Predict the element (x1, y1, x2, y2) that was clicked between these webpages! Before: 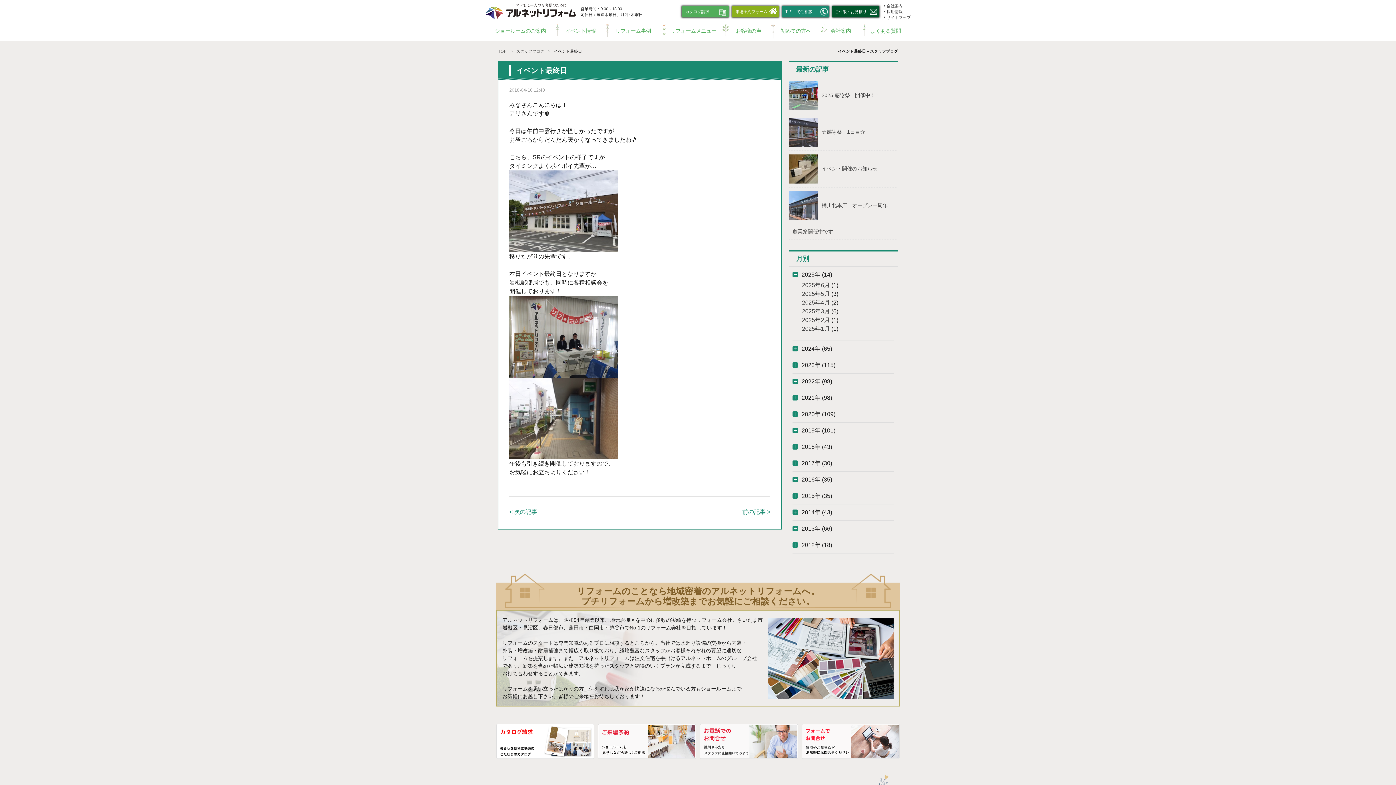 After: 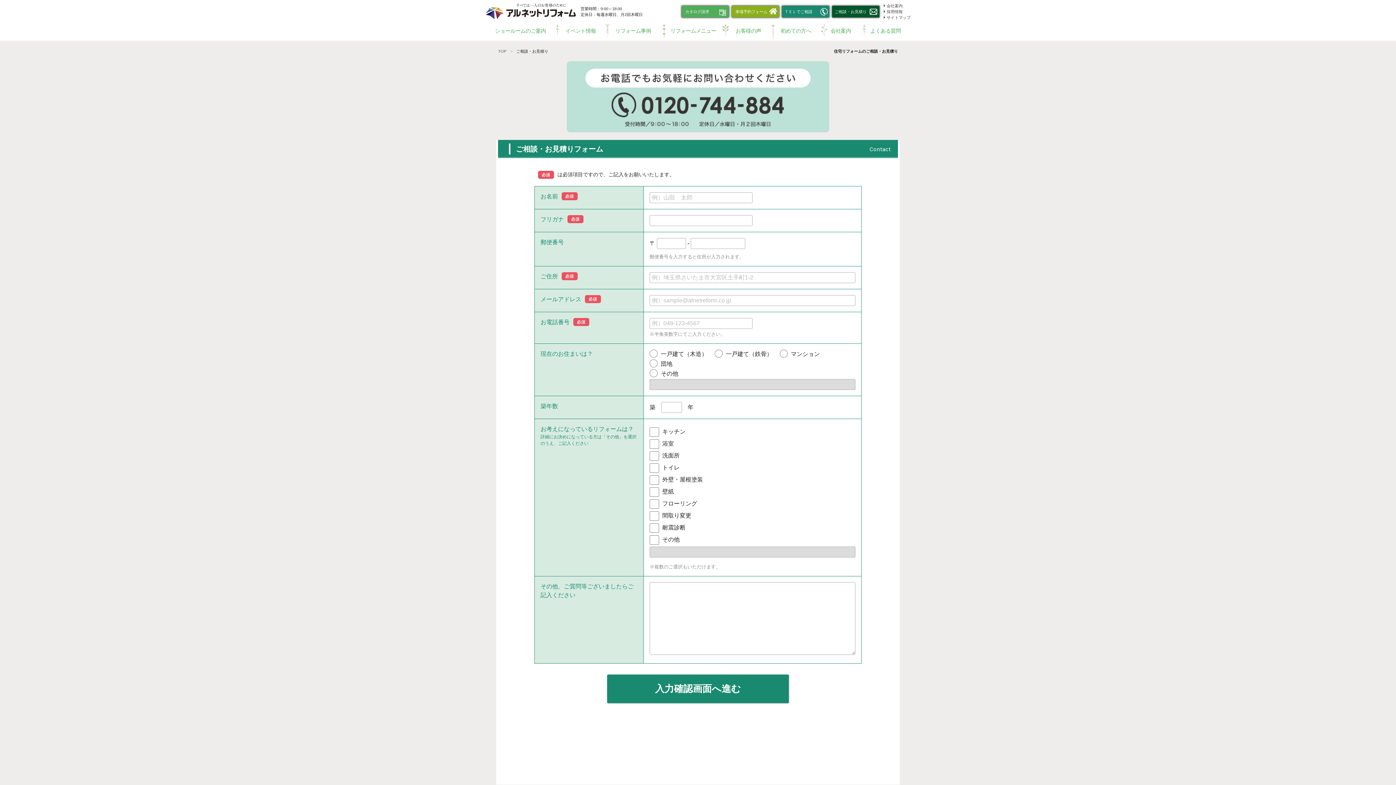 Action: label: ご相談・お見積り bbox: (832, 5, 879, 17)